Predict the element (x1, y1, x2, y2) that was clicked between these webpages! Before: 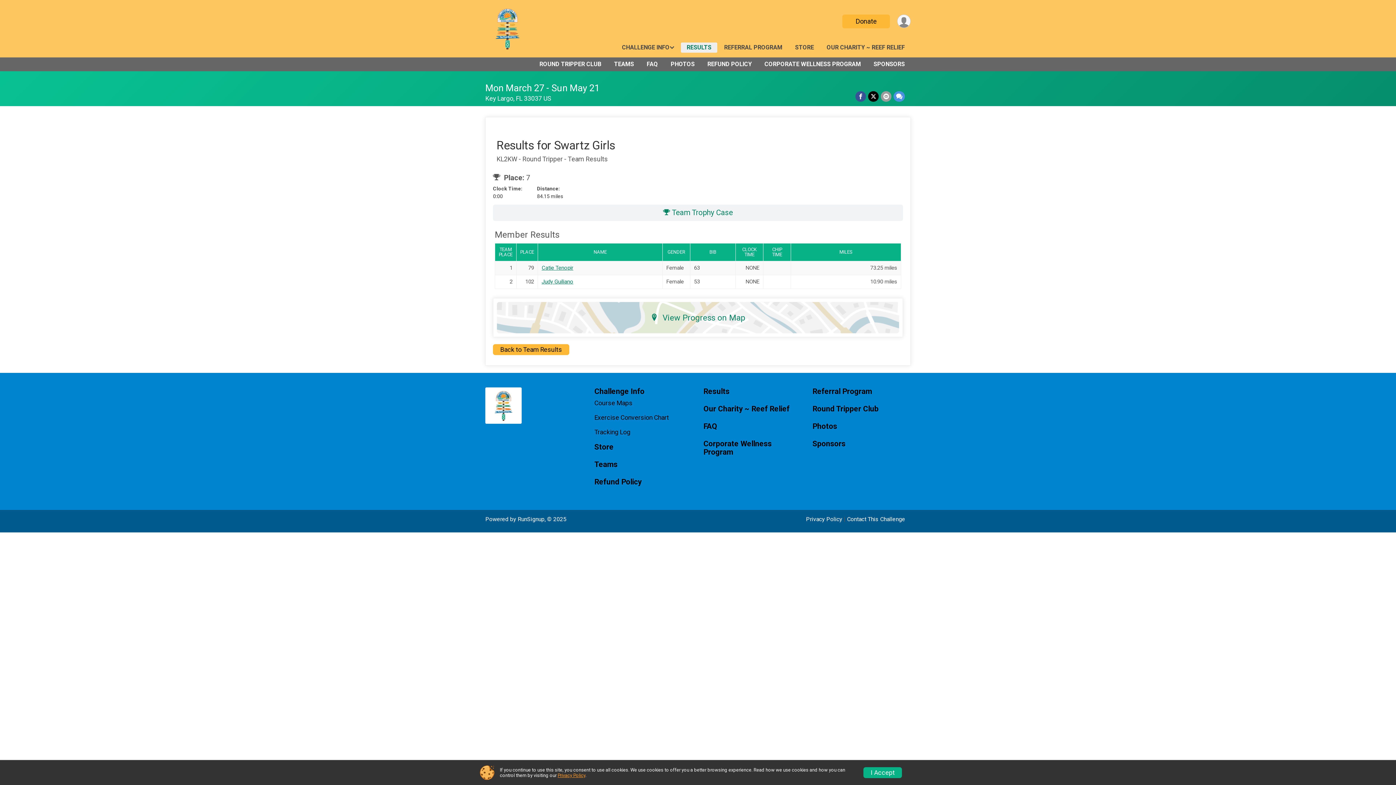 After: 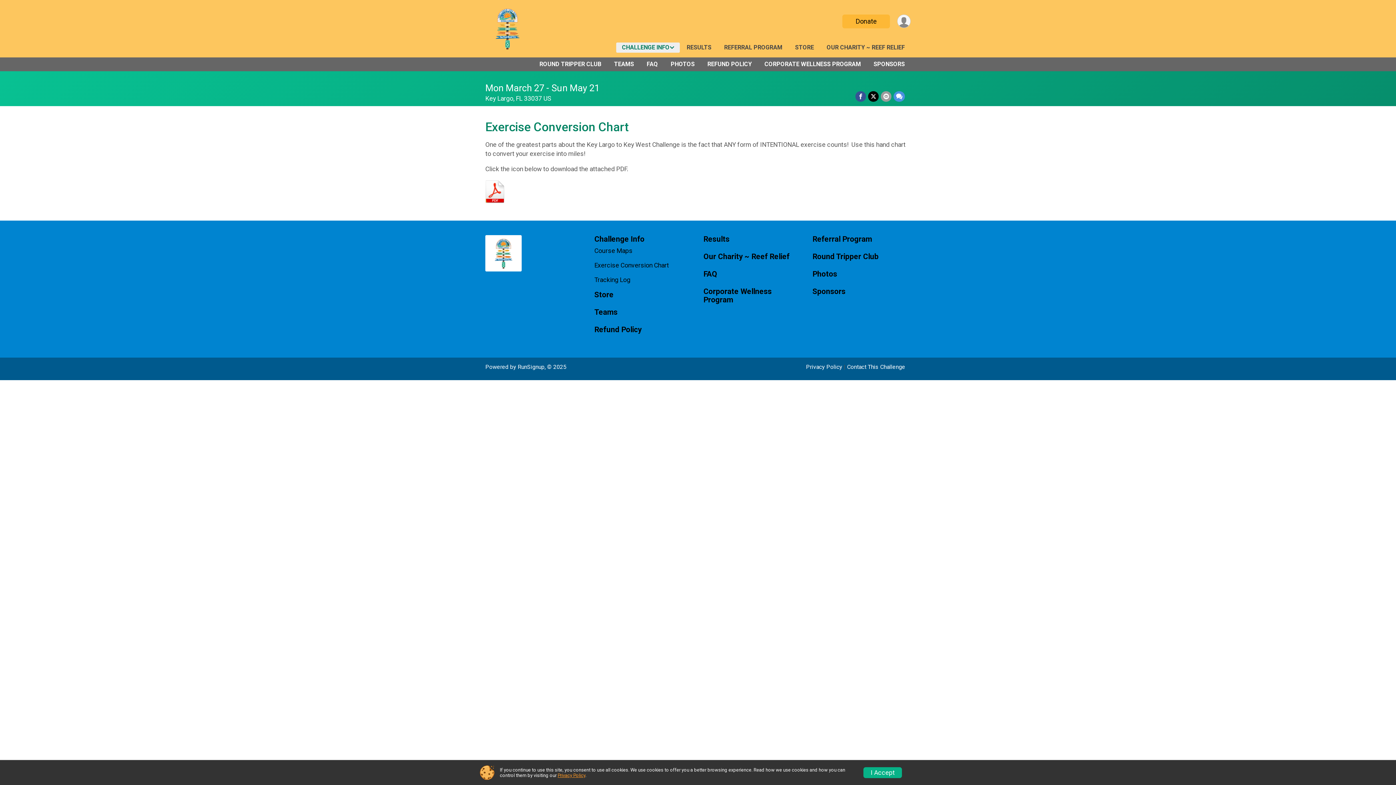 Action: bbox: (594, 414, 692, 421) label: Exercise Conversion Chart